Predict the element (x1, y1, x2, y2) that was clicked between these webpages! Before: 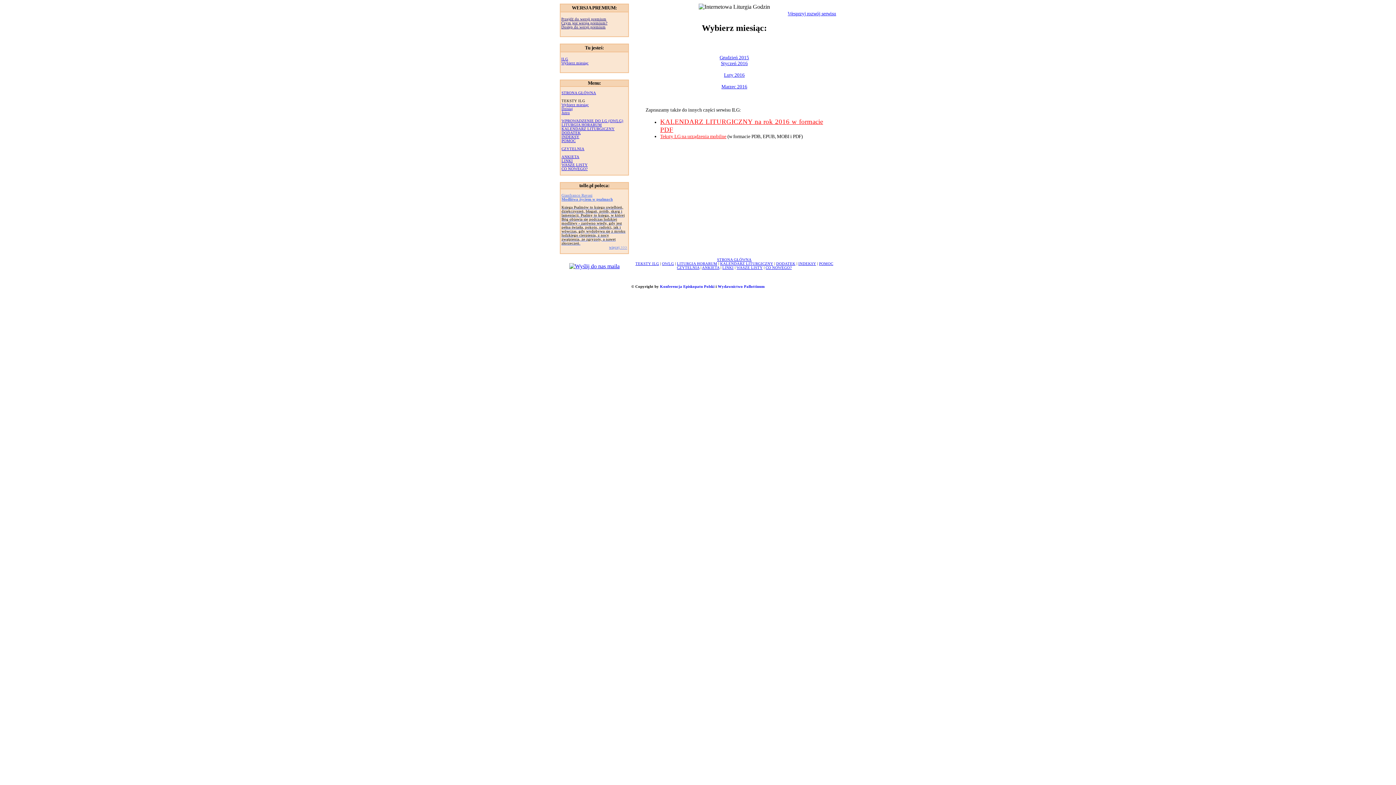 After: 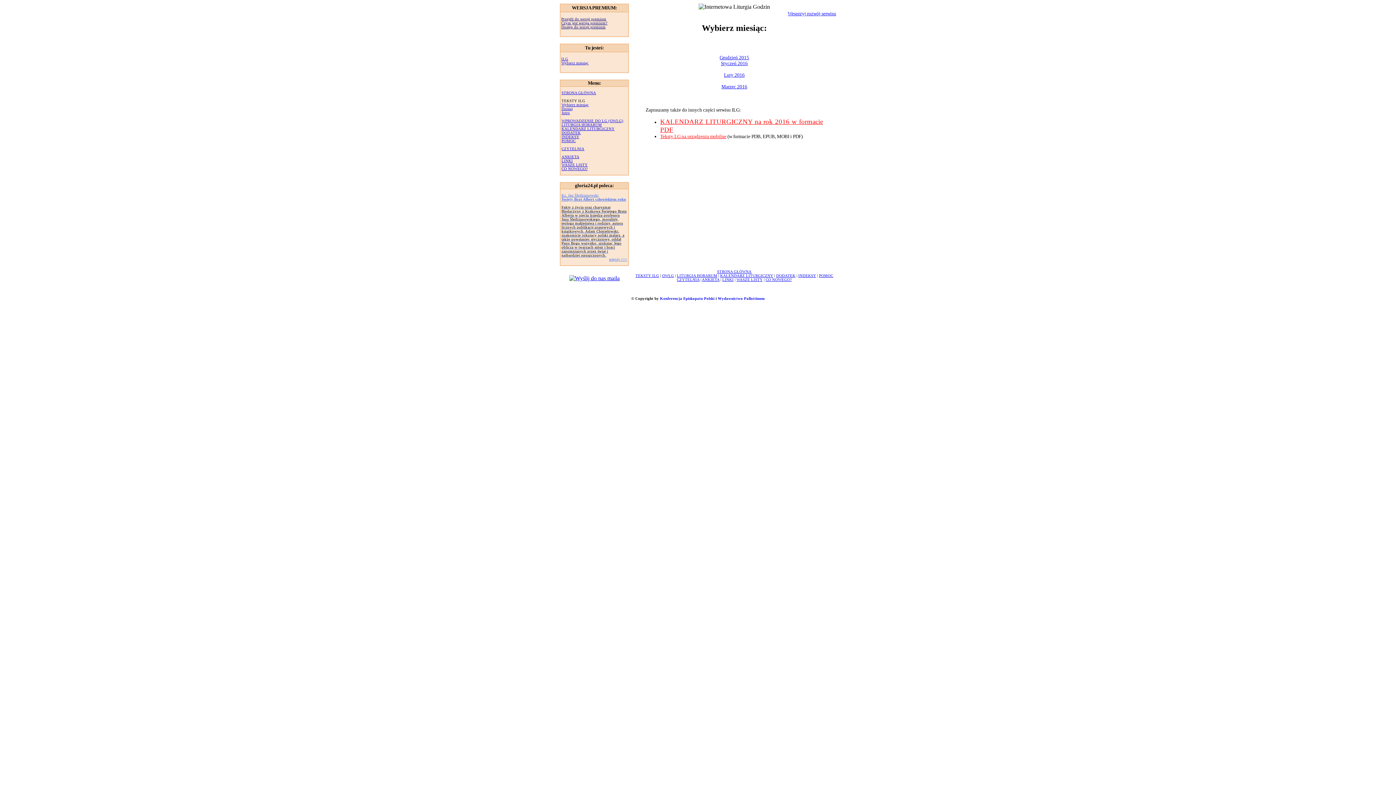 Action: label: DODATEK bbox: (776, 261, 795, 265)